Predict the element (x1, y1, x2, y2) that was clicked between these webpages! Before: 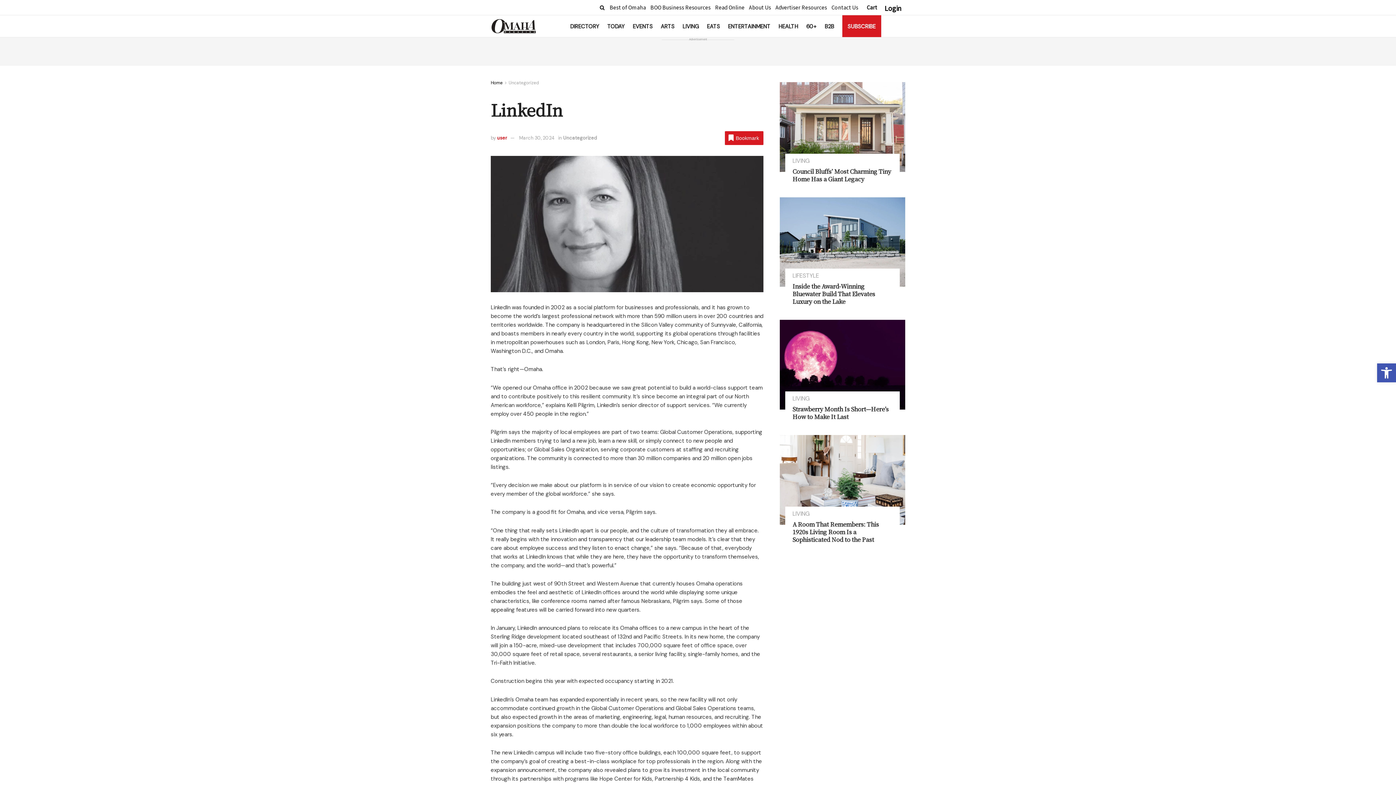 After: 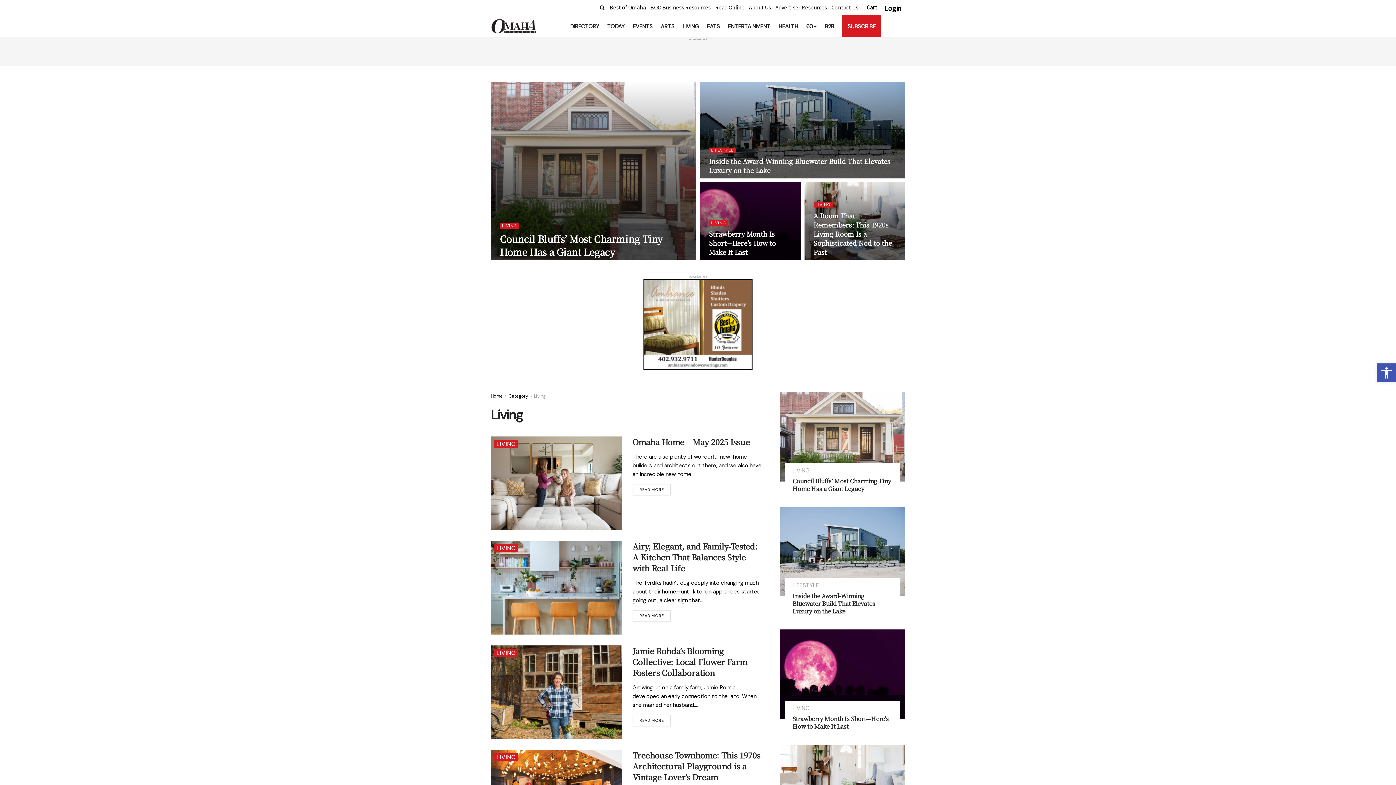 Action: bbox: (792, 362, 809, 368) label: LIVING